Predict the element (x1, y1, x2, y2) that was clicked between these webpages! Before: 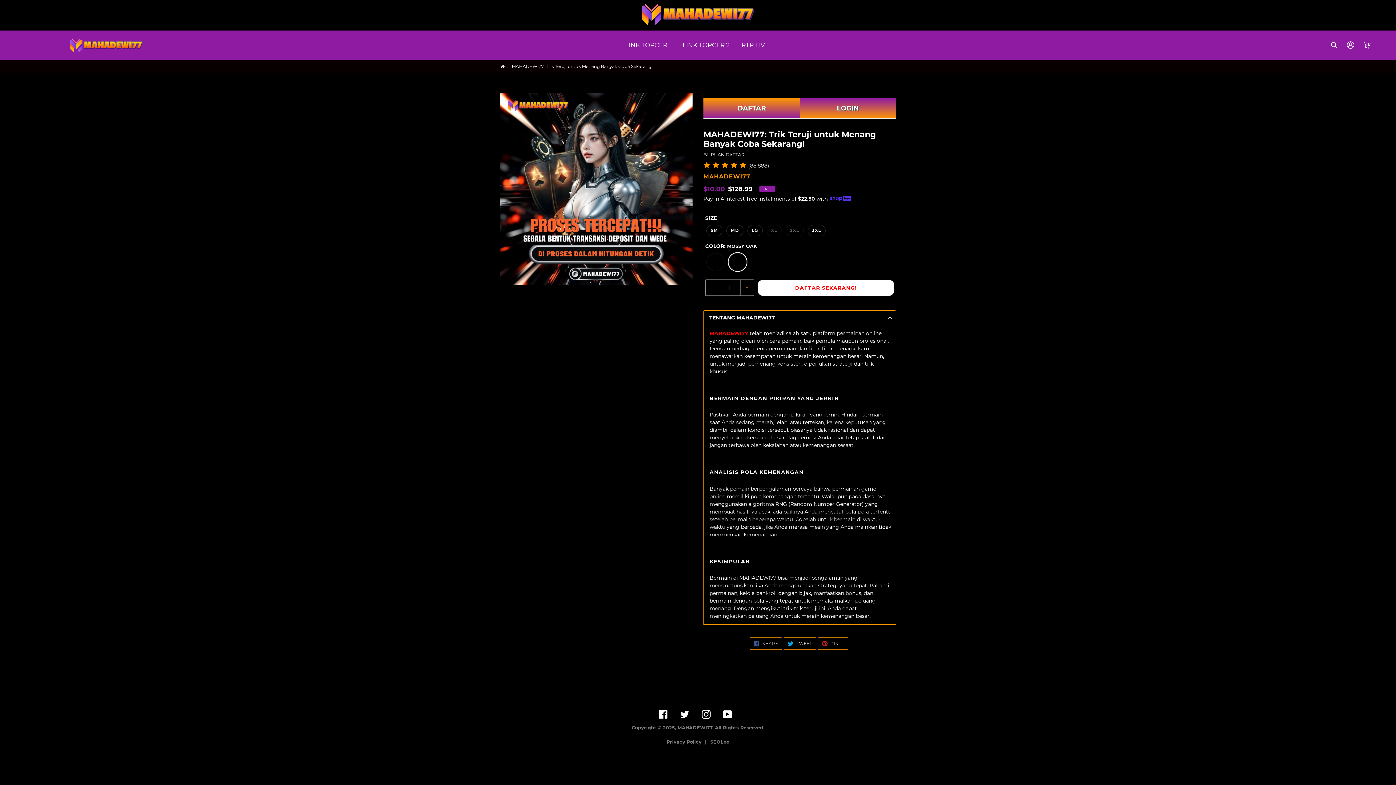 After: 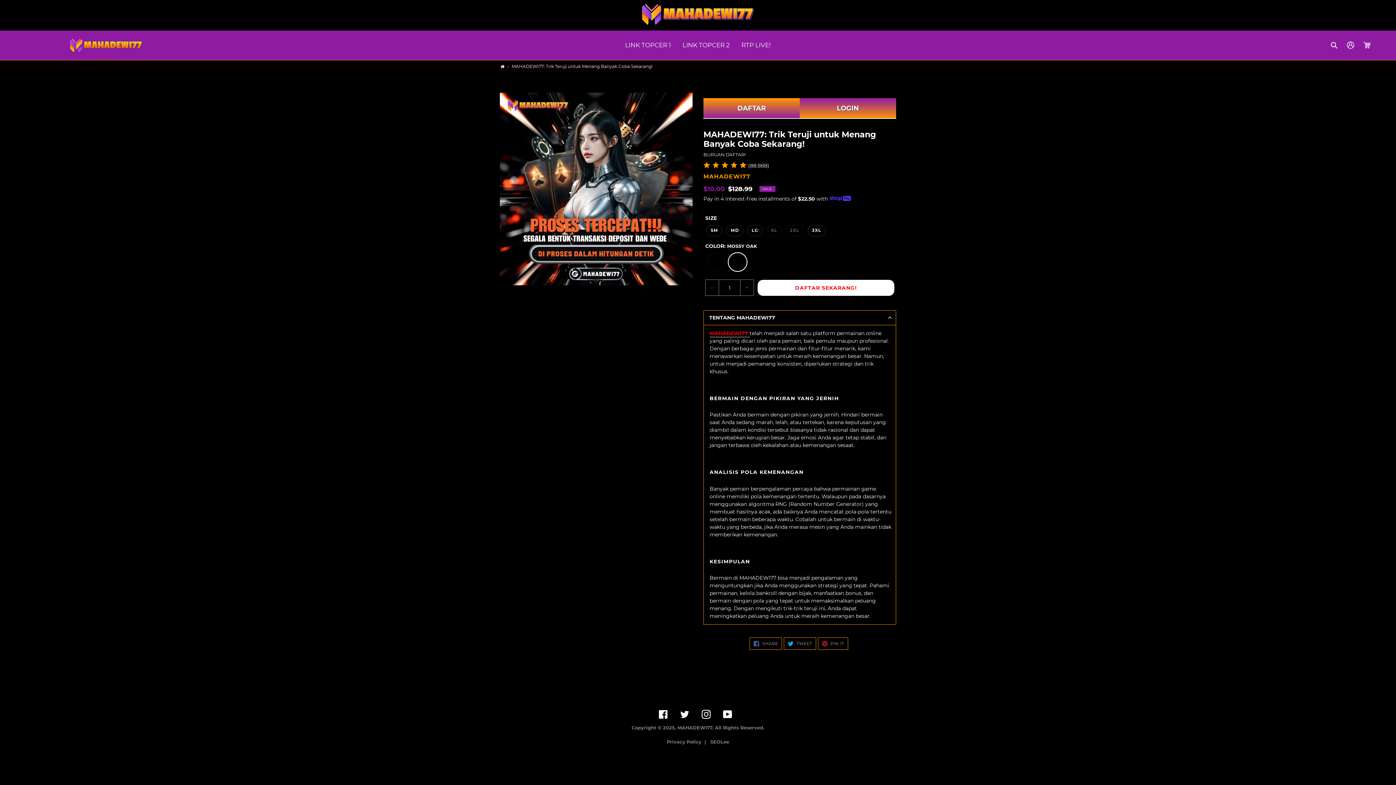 Action: label: LOGIN bbox: (800, 98, 896, 118)